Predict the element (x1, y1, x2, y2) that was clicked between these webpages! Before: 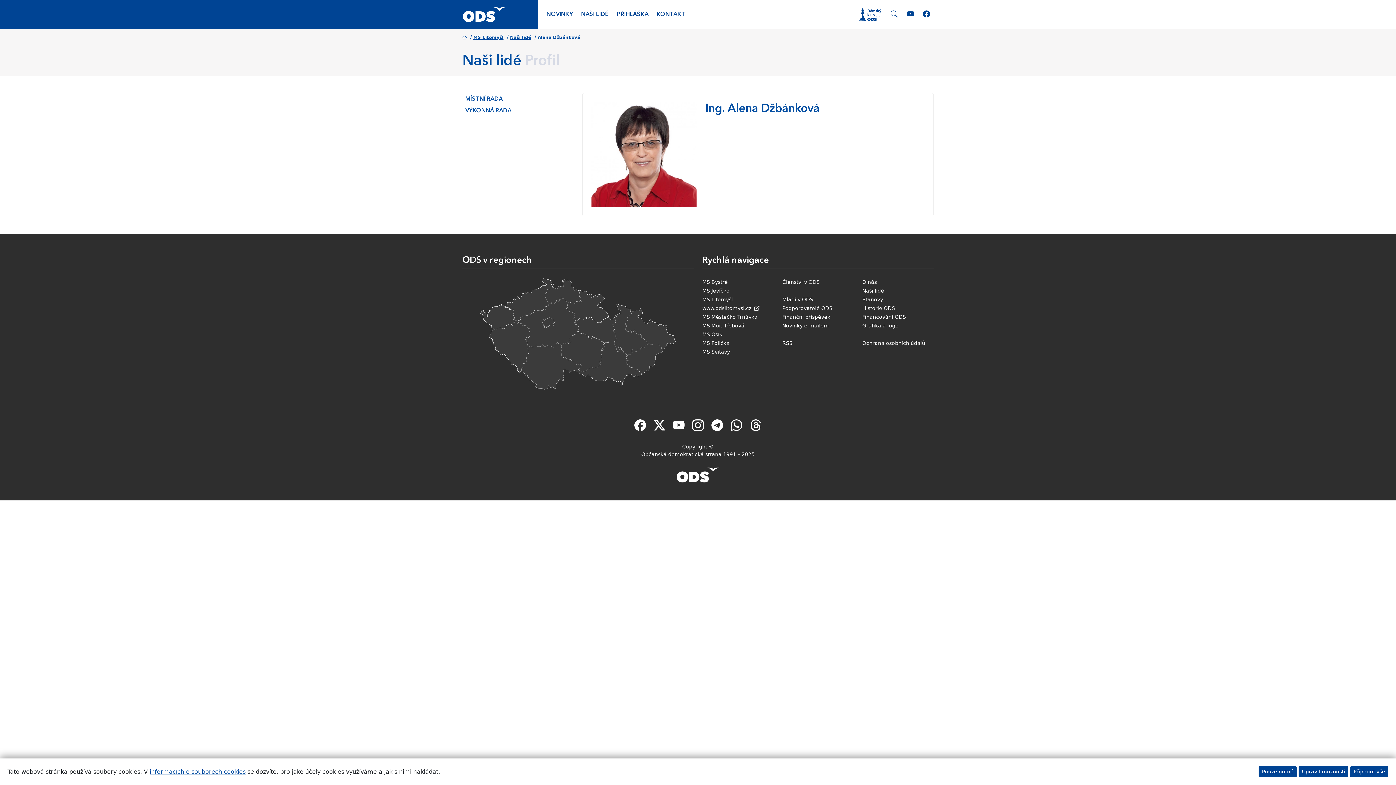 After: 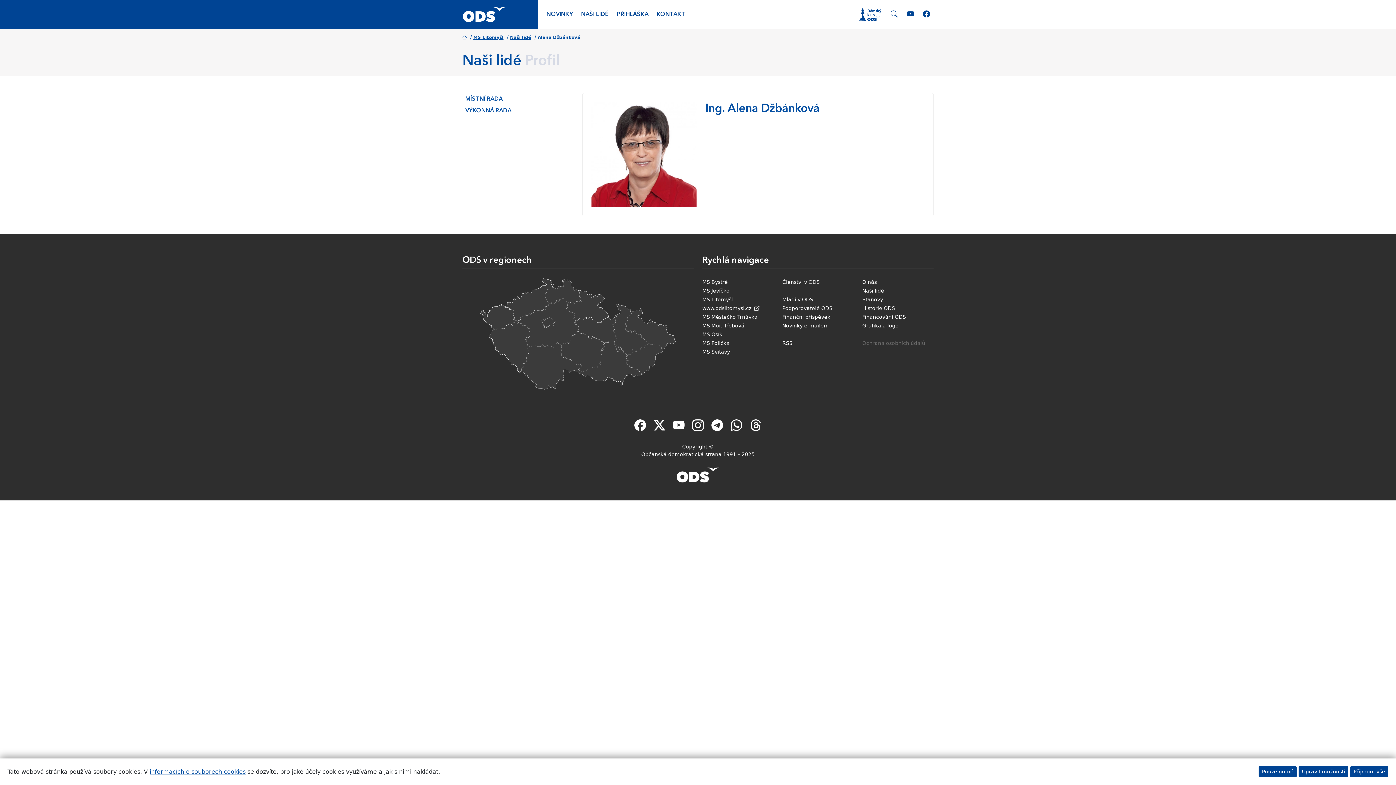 Action: bbox: (862, 340, 925, 346) label: Ochrana osobních údajů